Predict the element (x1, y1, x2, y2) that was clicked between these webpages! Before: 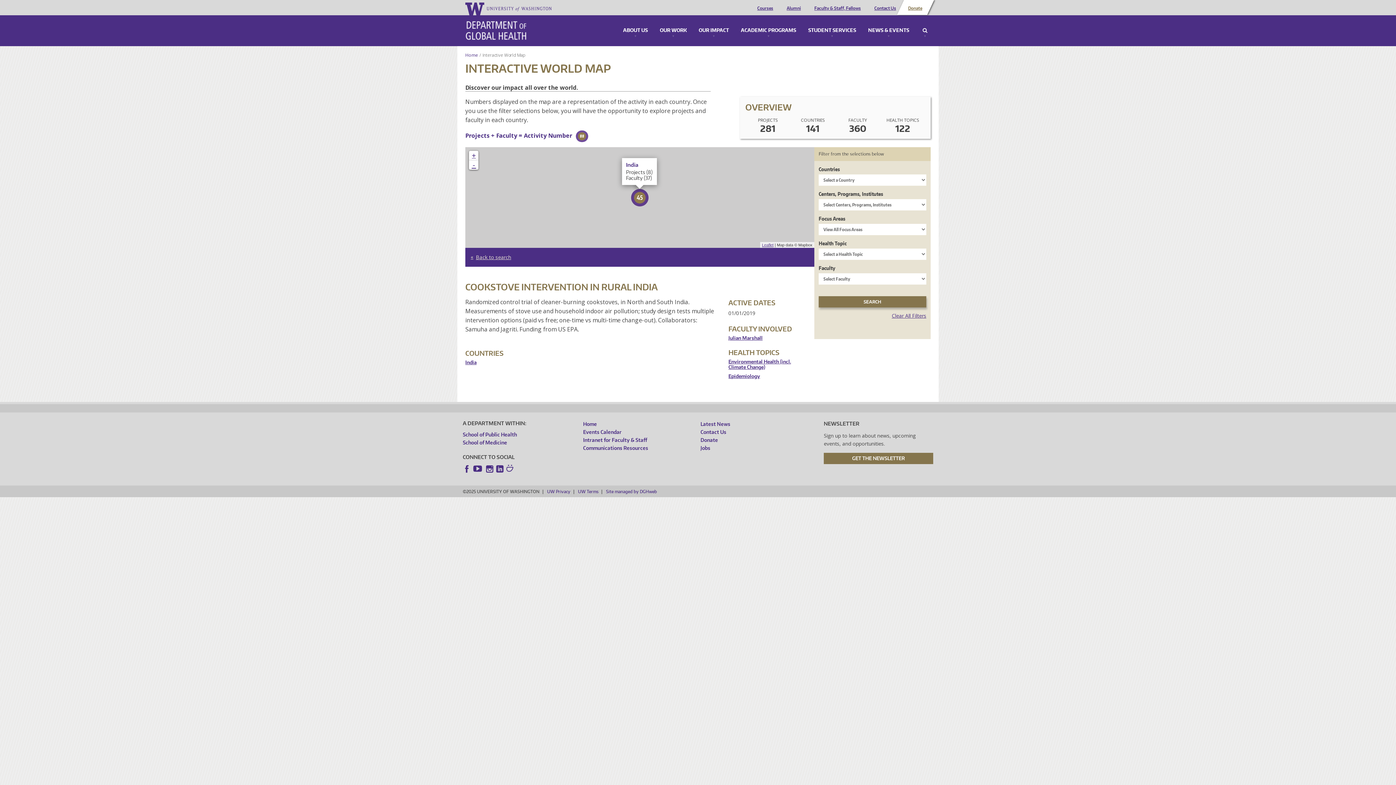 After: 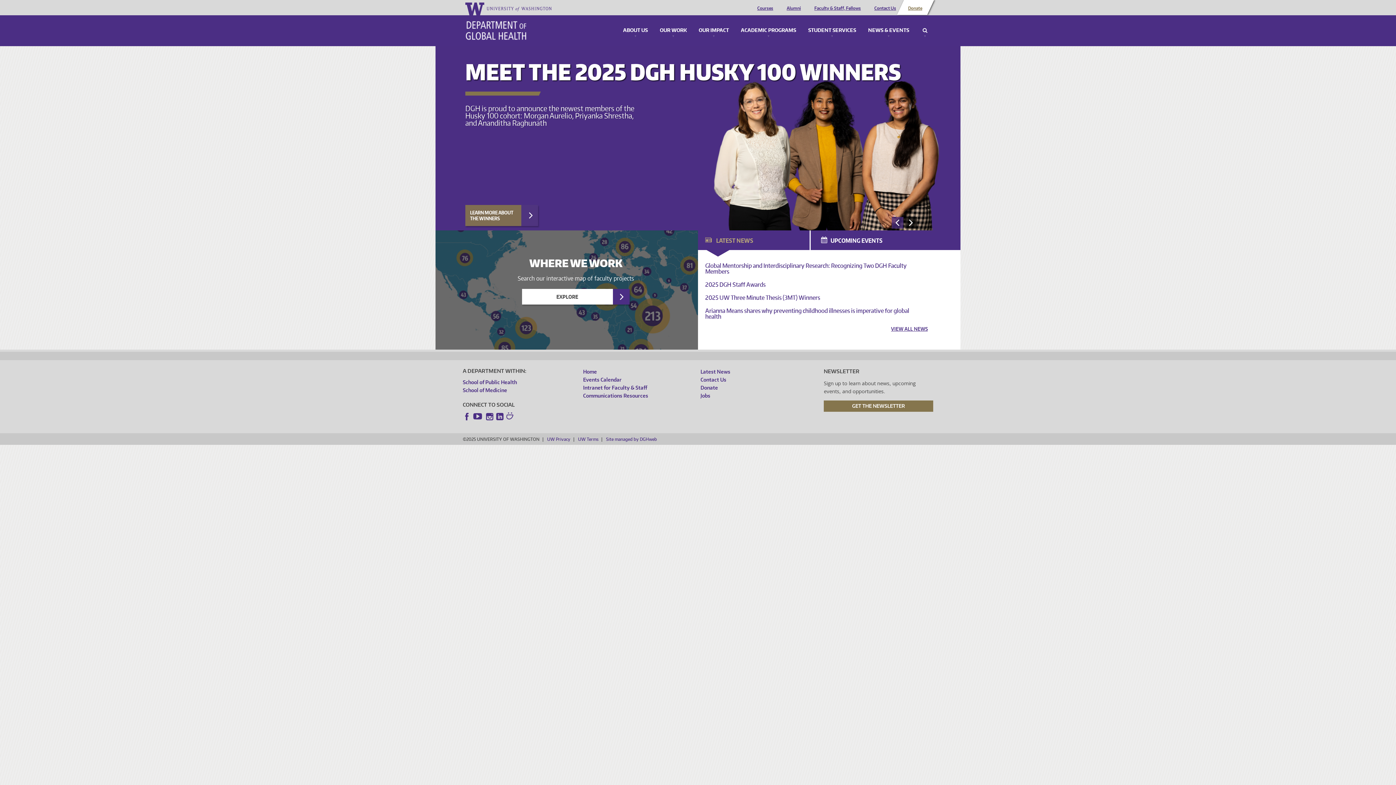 Action: bbox: (465, 20, 526, 40) label: Department of Global Health